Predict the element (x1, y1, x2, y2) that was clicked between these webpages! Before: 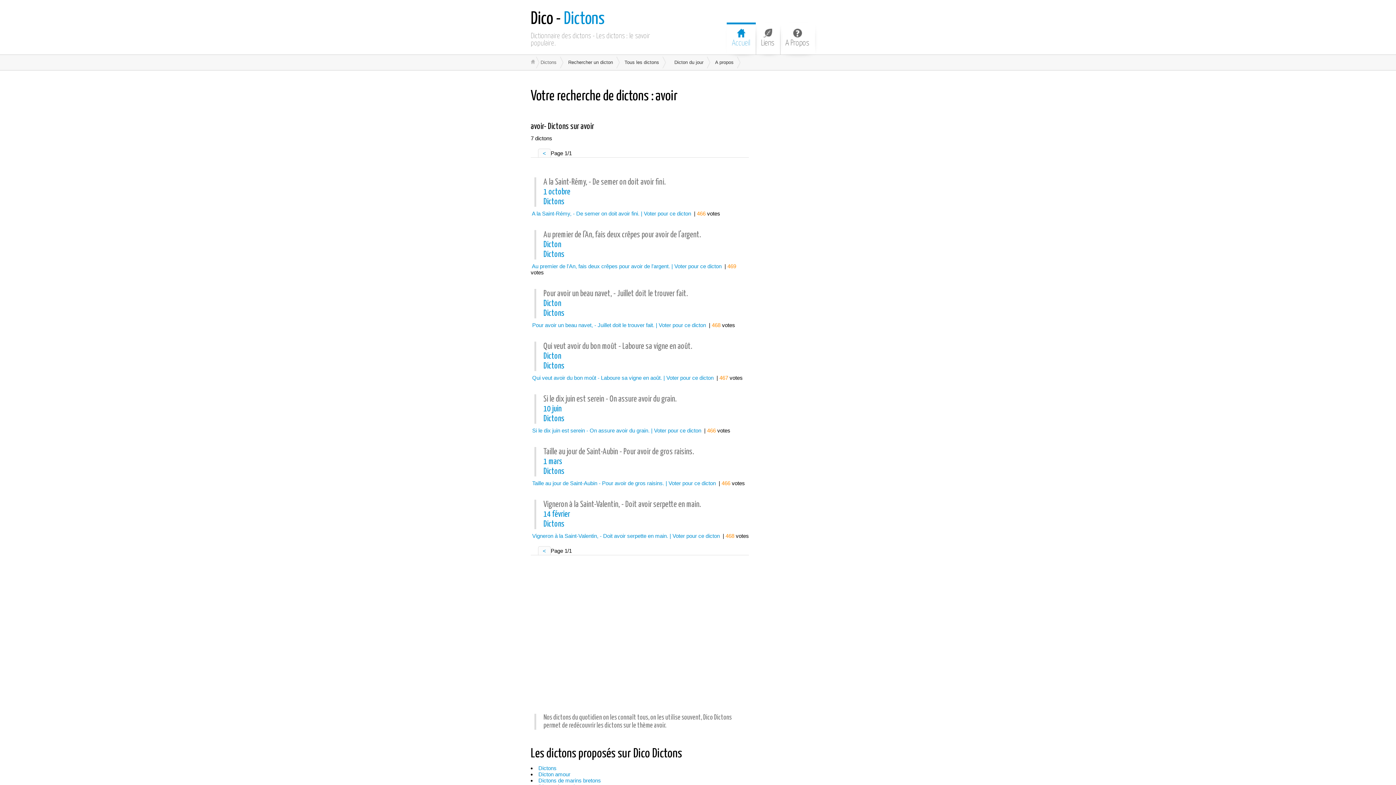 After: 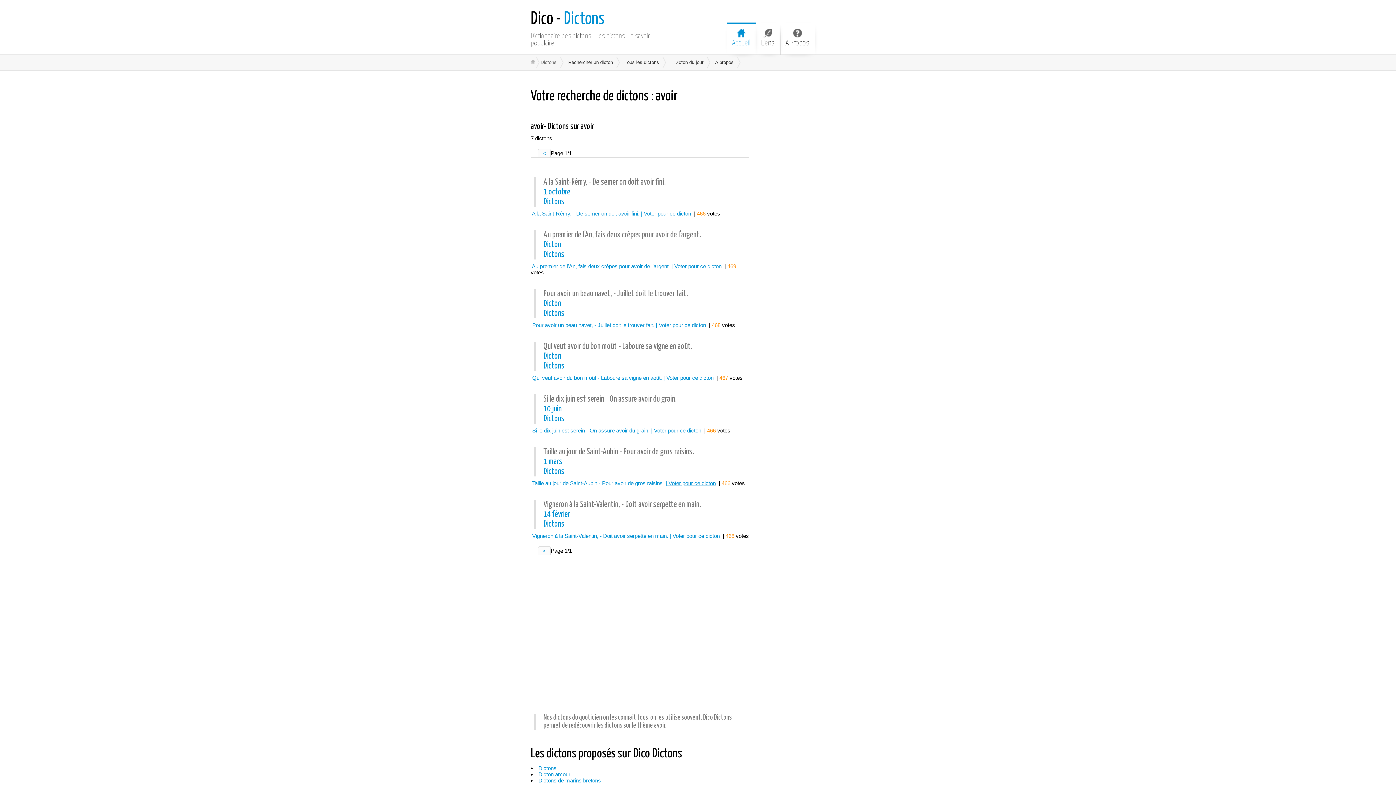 Action: bbox: (665, 480, 716, 486) label: | Voter pour ce dicton